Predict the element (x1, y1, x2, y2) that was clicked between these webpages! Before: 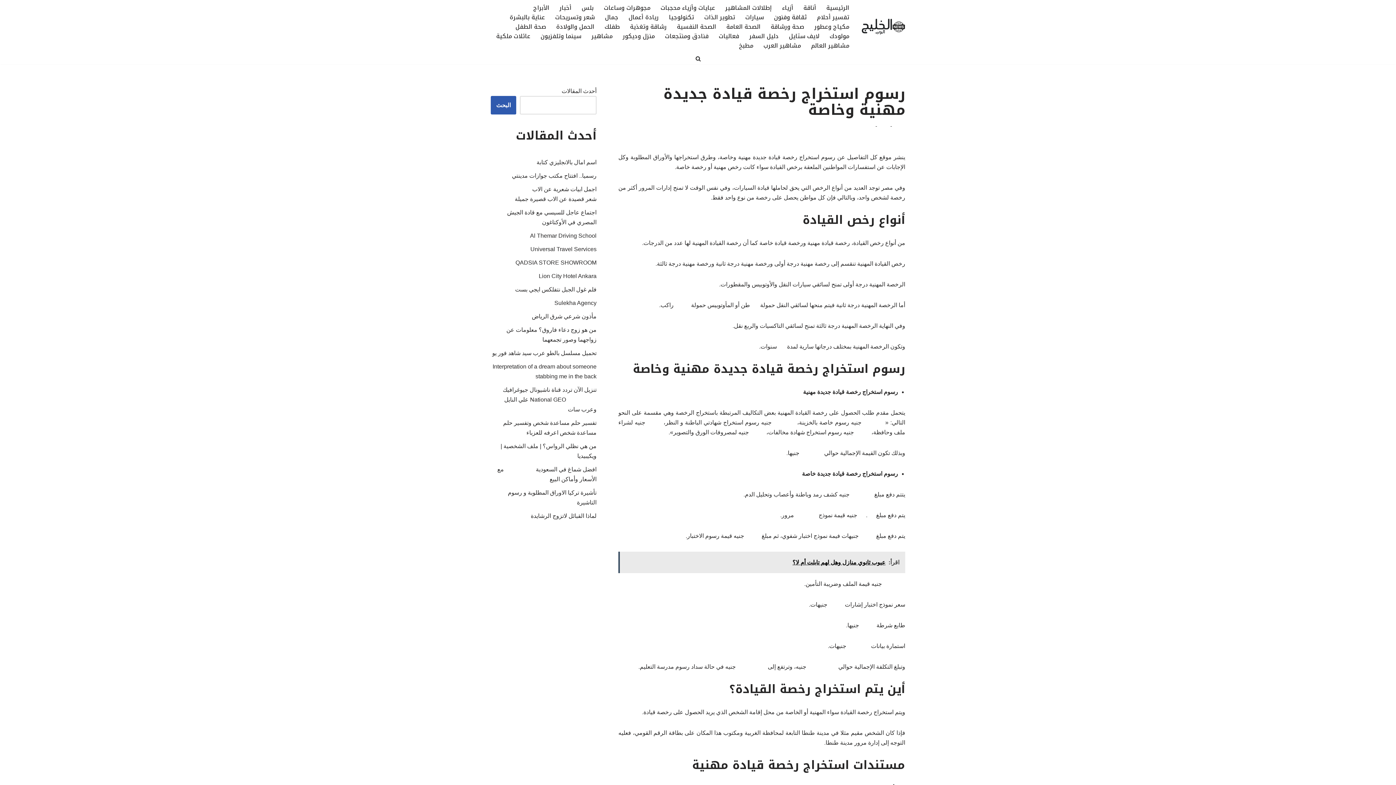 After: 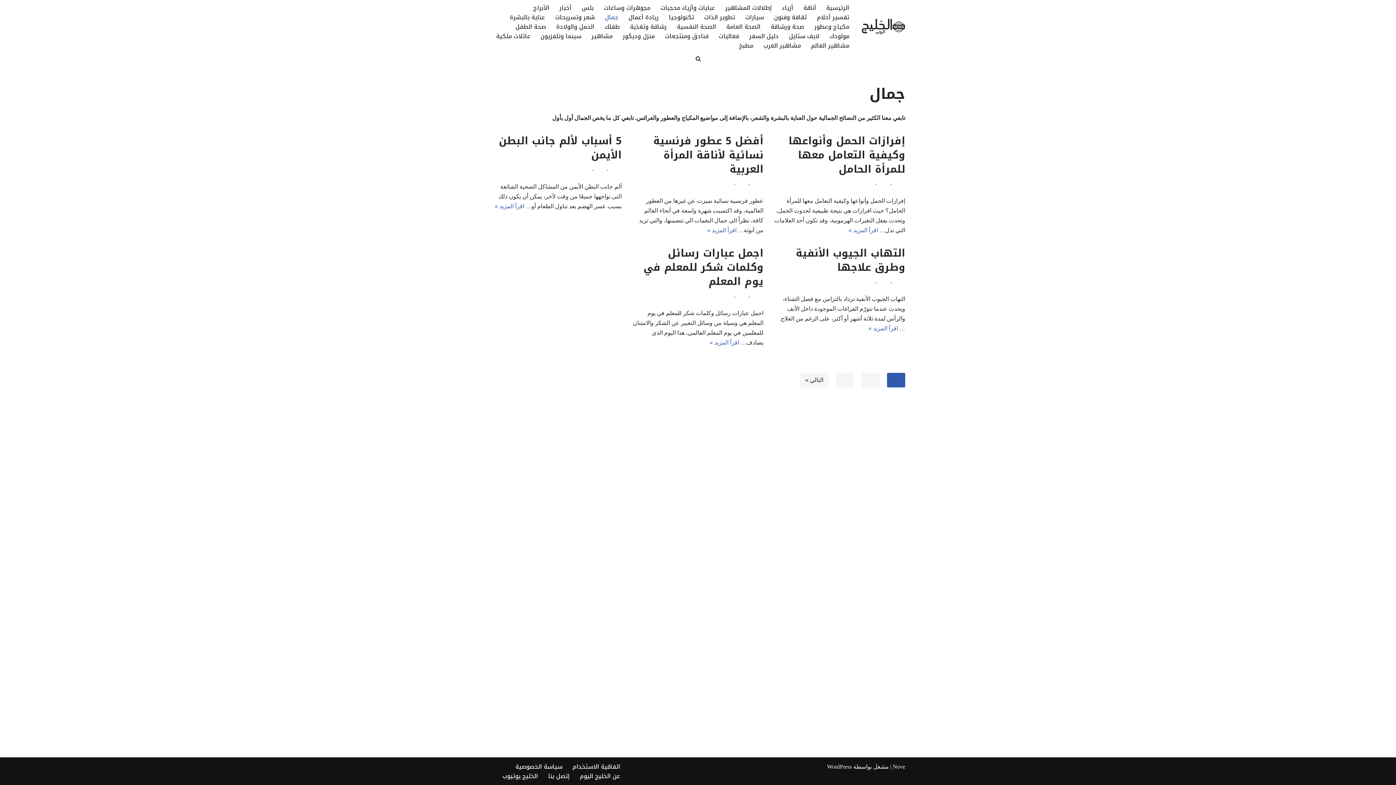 Action: label: جمال bbox: (605, 12, 618, 21)